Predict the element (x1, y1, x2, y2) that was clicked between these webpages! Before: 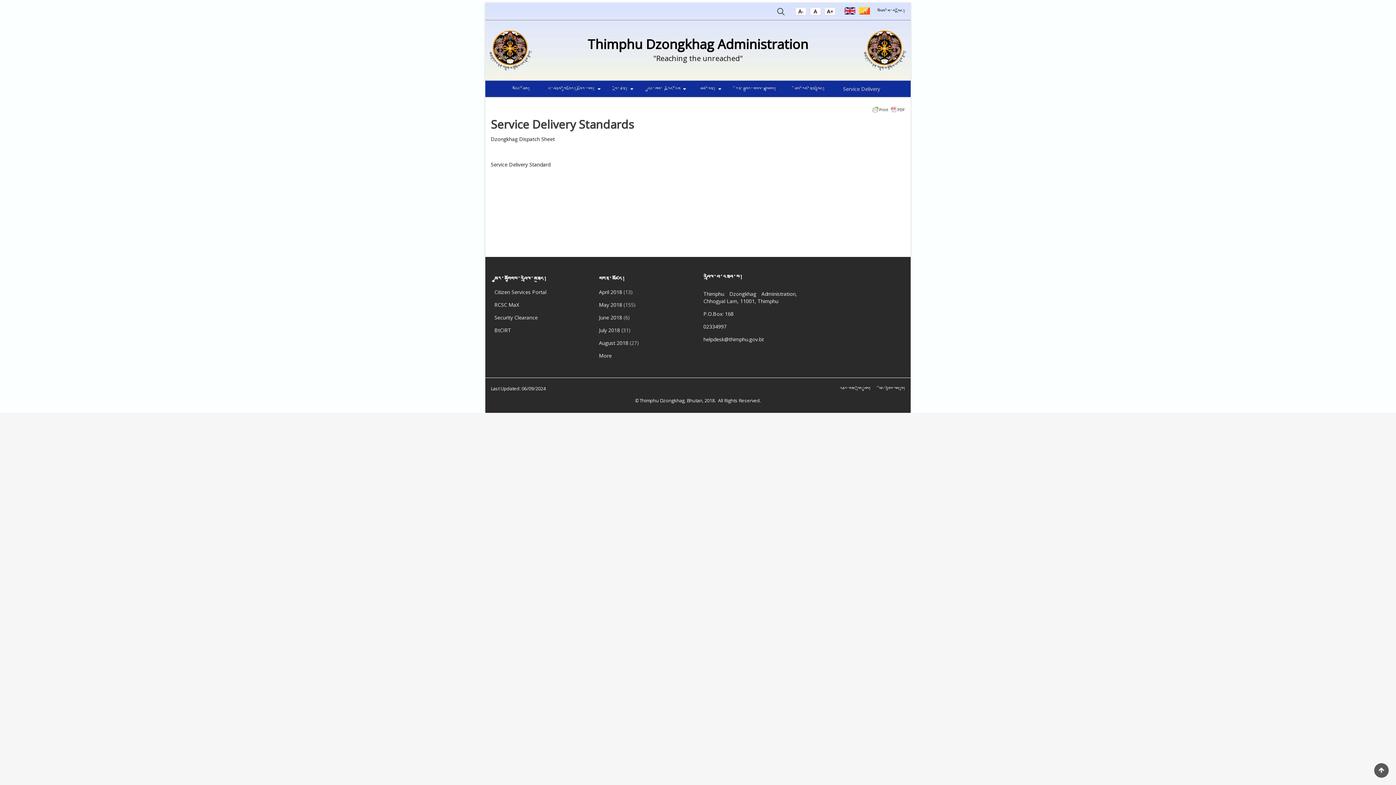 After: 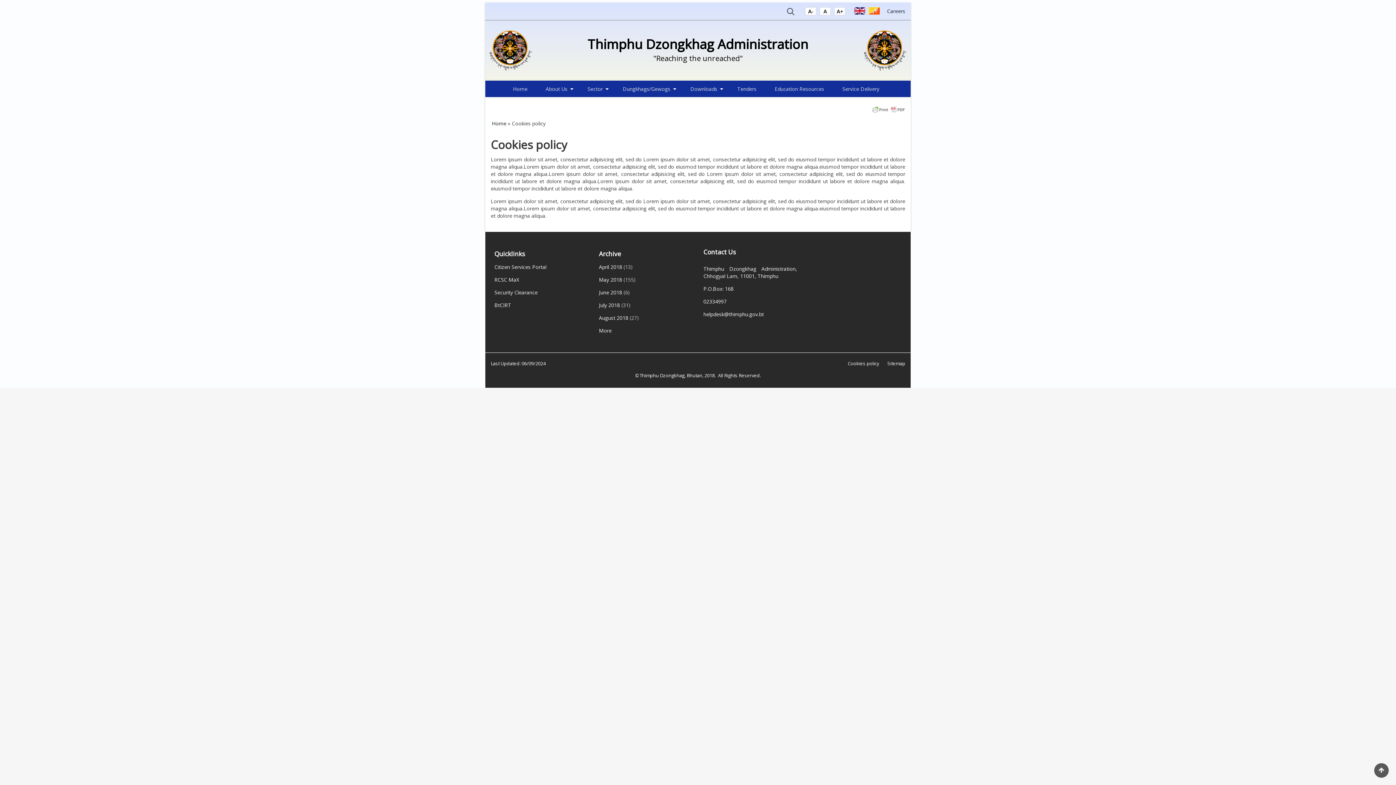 Action: bbox: (840, 385, 870, 392) label: འཆར་གནད་སྲིད་བྱུས།